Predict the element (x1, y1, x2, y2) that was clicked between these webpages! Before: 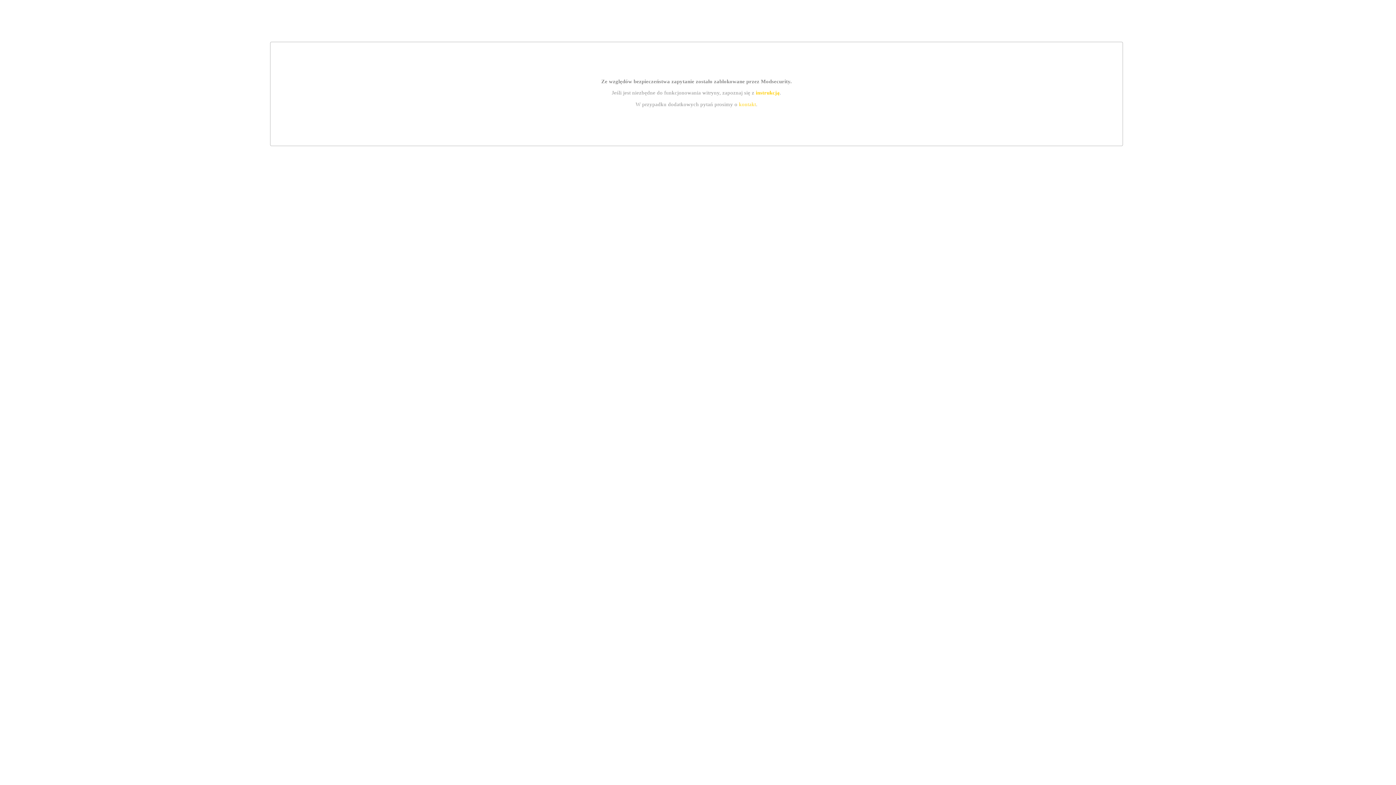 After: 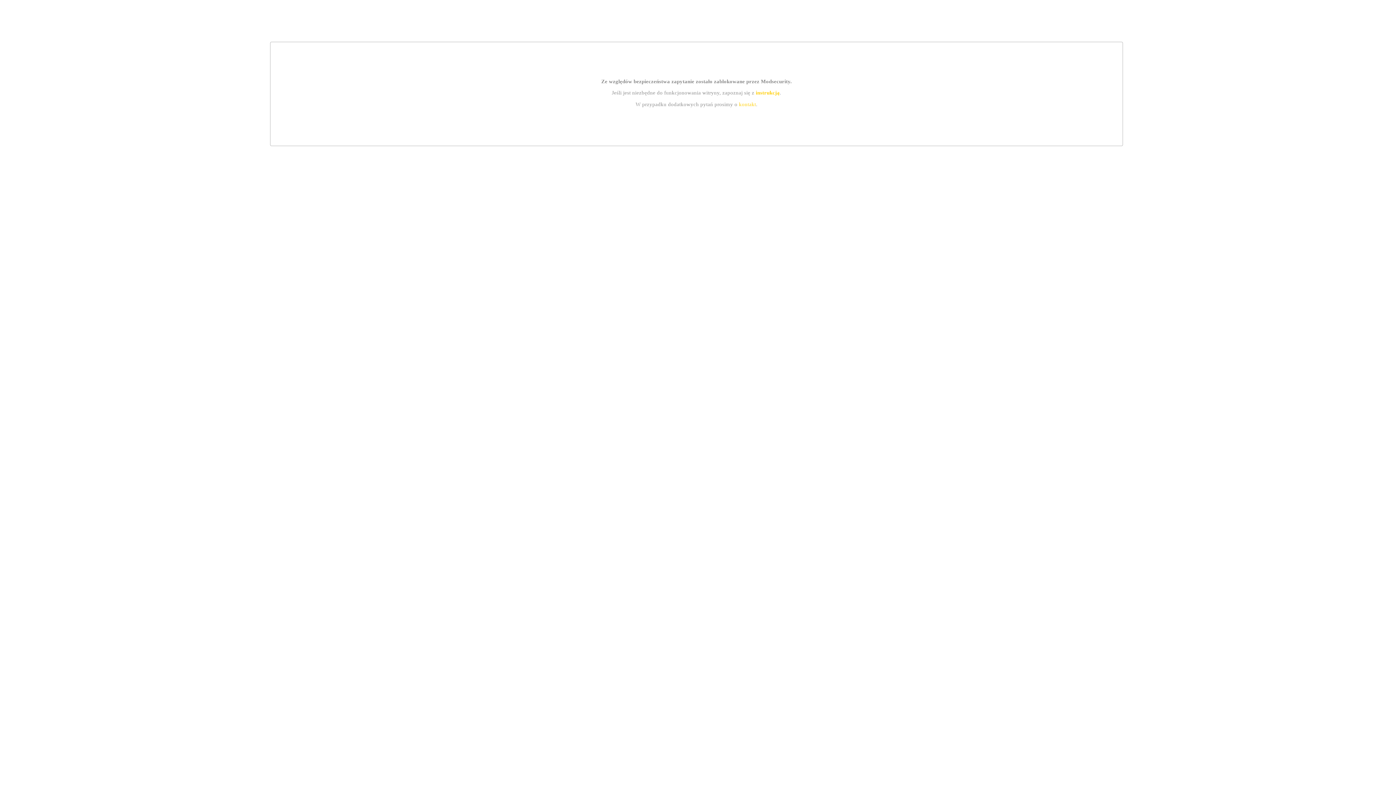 Action: bbox: (755, 89, 779, 95) label: instrukcją